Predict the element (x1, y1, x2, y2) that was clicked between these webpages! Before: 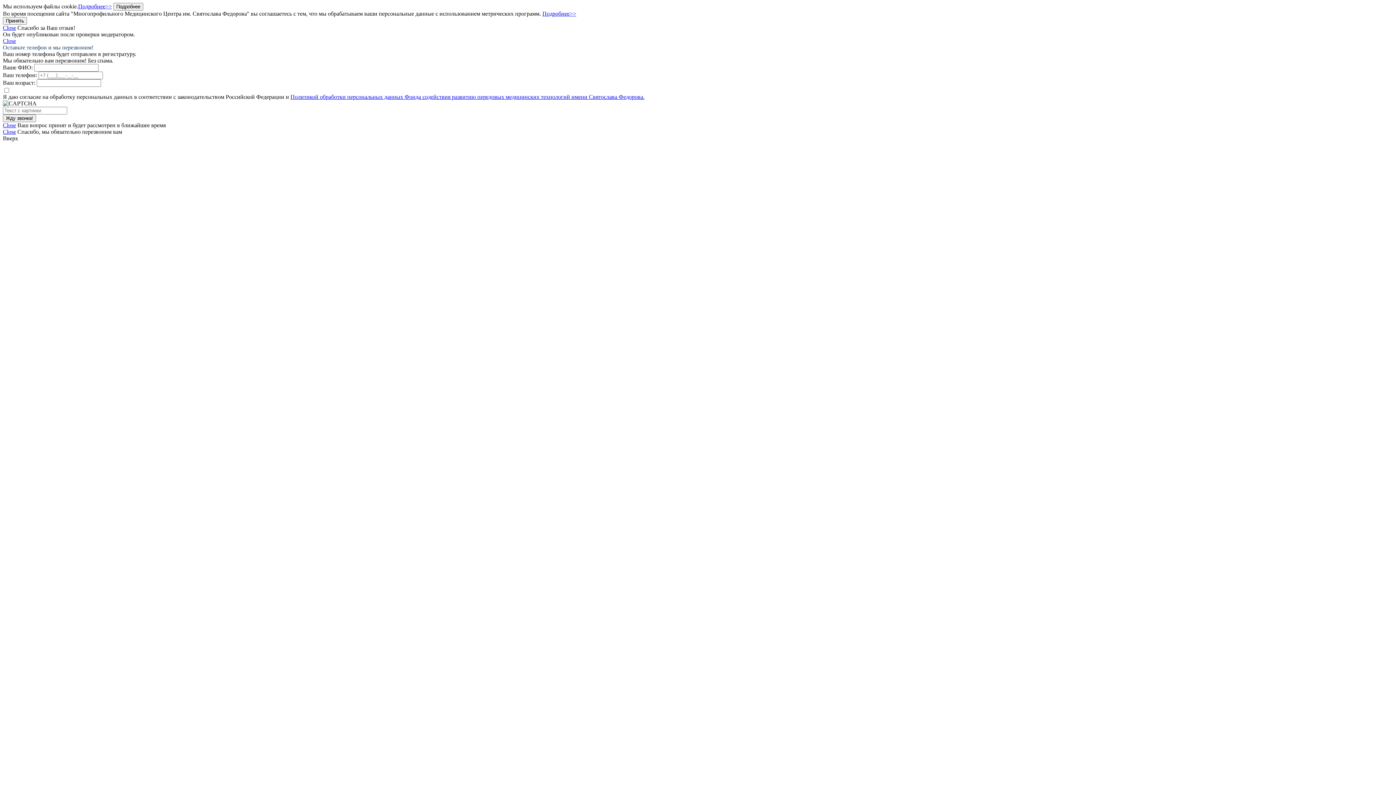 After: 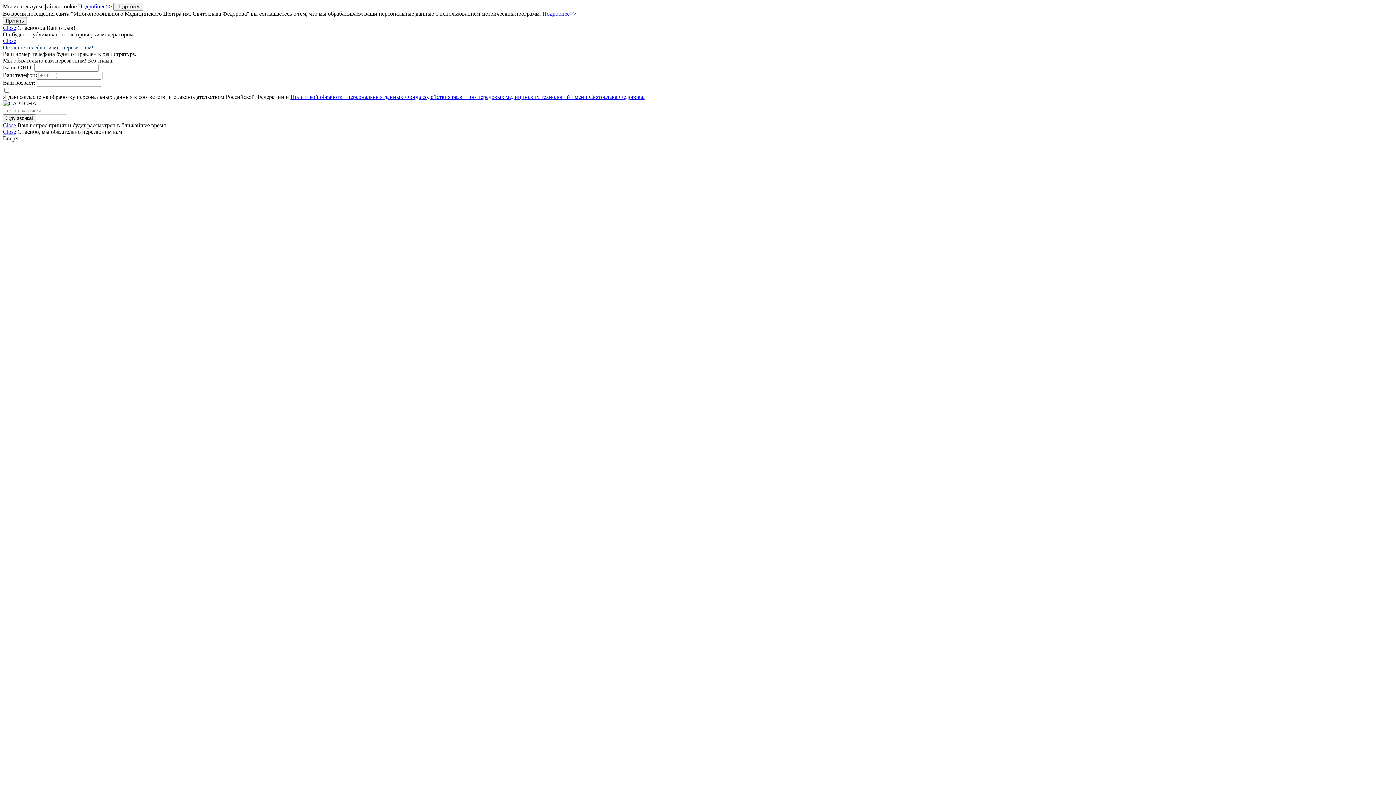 Action: label: Close bbox: (2, 128, 16, 134)